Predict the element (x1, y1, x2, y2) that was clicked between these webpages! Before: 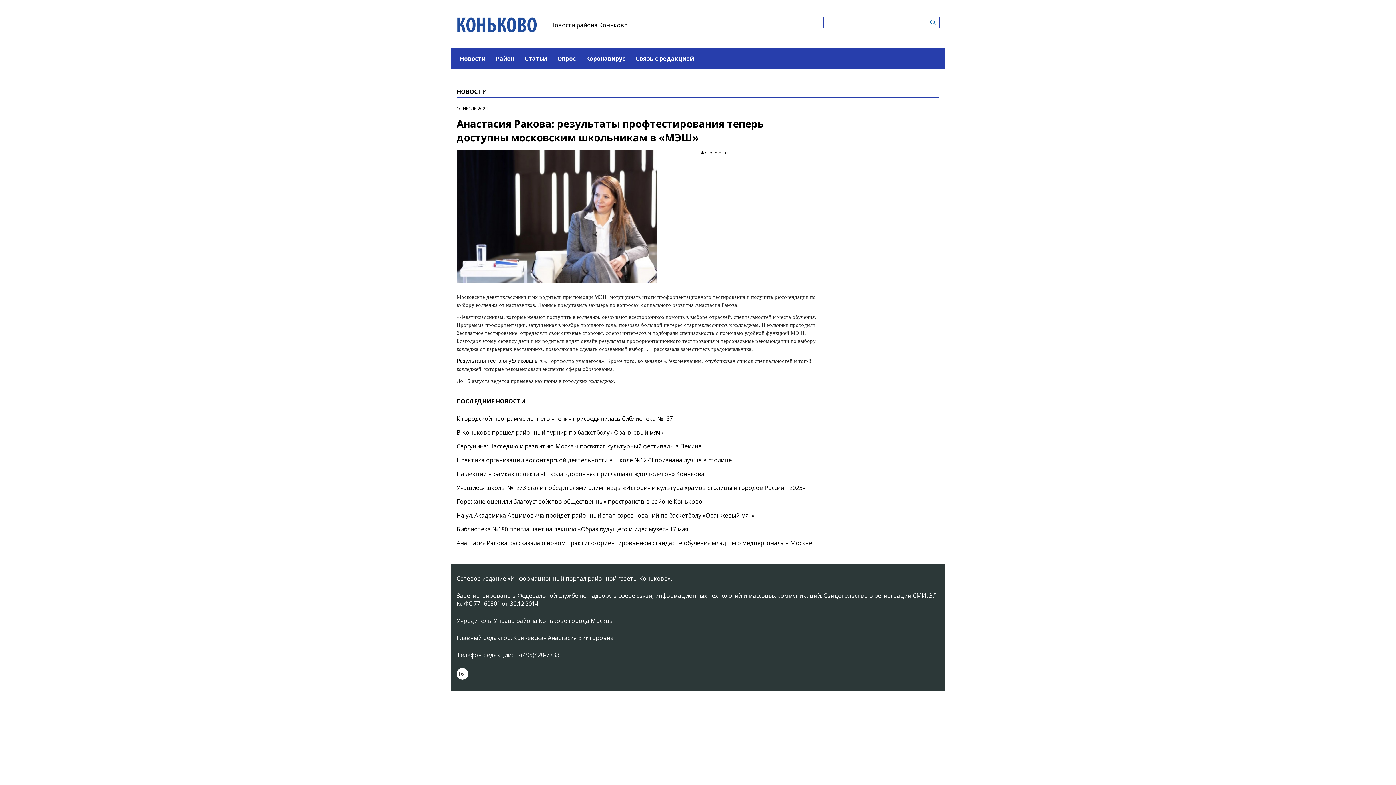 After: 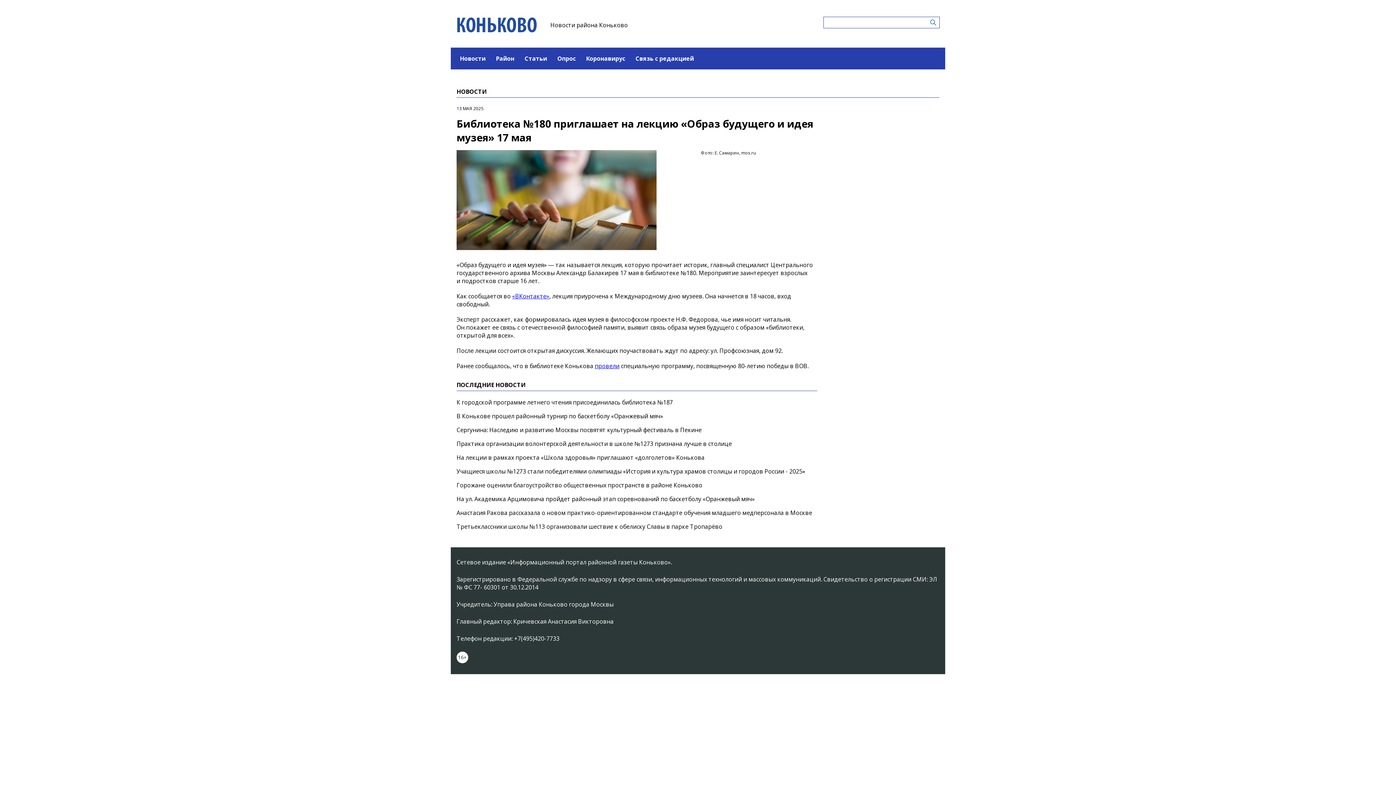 Action: bbox: (456, 525, 688, 533) label: Библиотека №180 приглашает на лекцию «Образ будущего и идея музея» 17 мая